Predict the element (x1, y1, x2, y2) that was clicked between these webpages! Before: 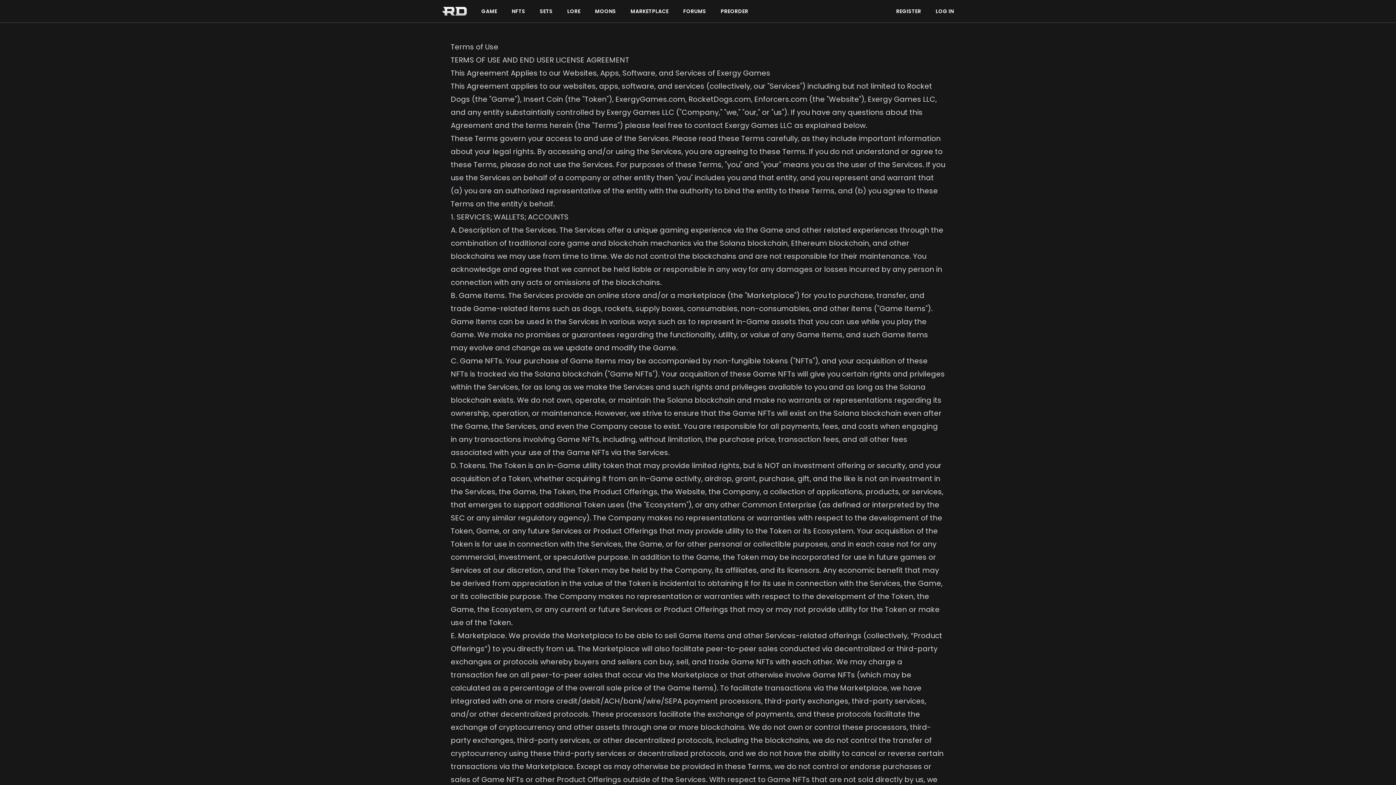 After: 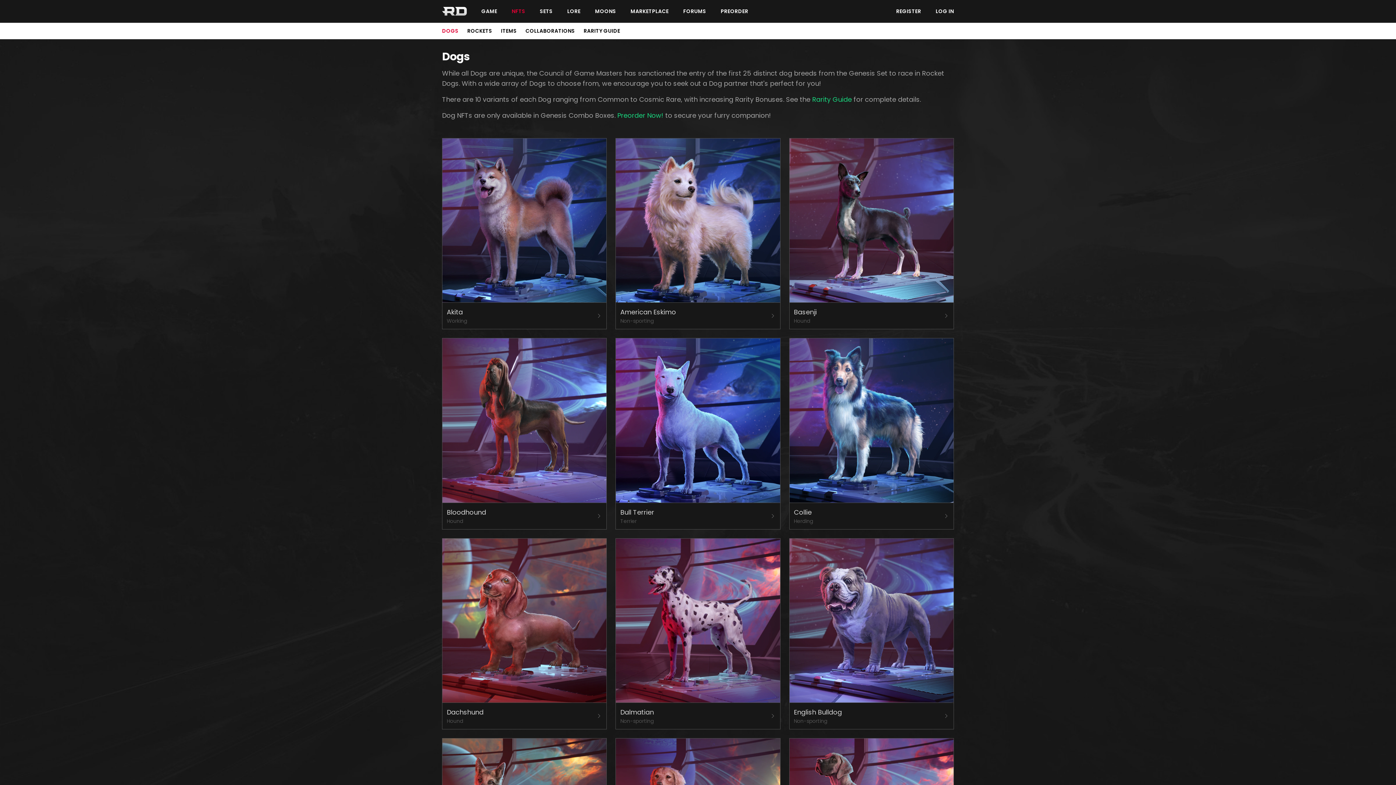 Action: label: NFTS bbox: (511, 7, 525, 15)